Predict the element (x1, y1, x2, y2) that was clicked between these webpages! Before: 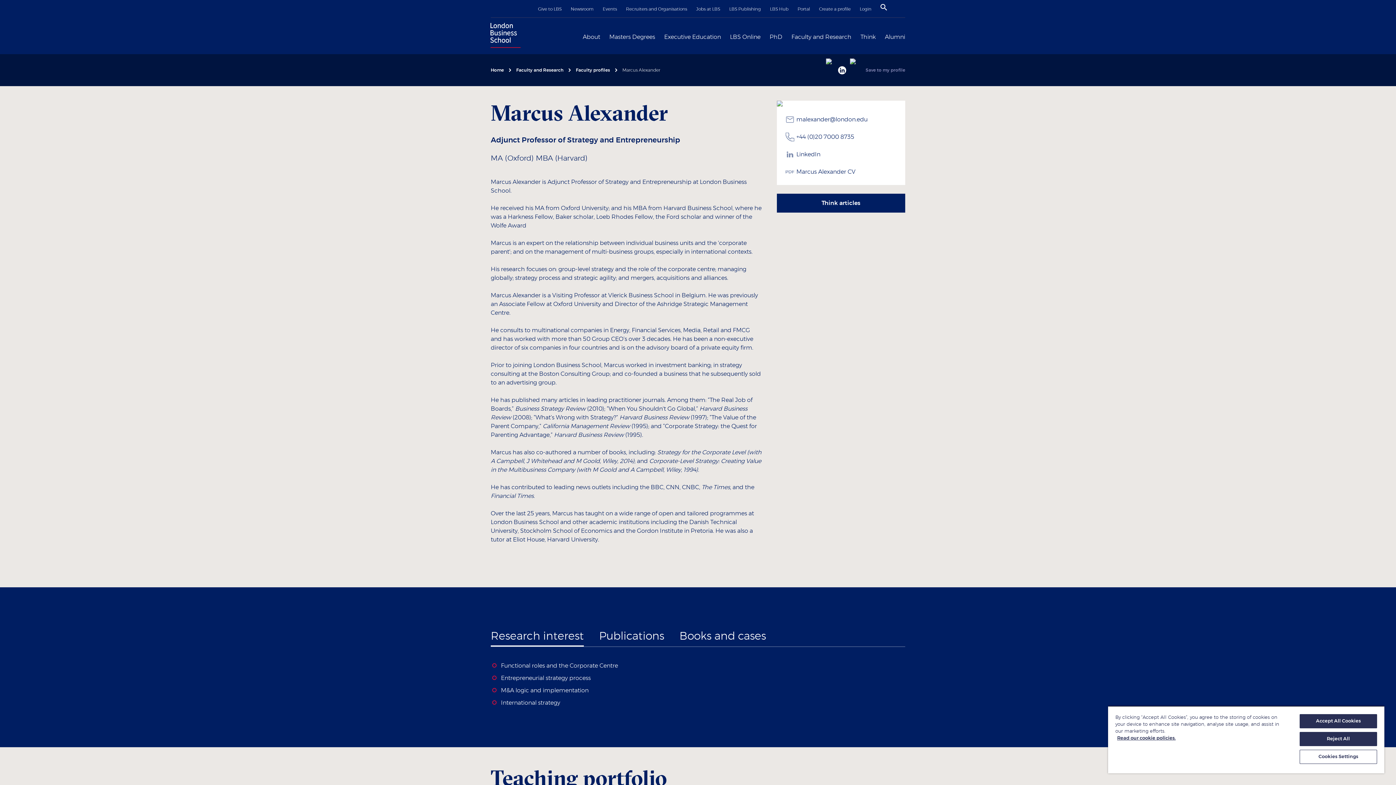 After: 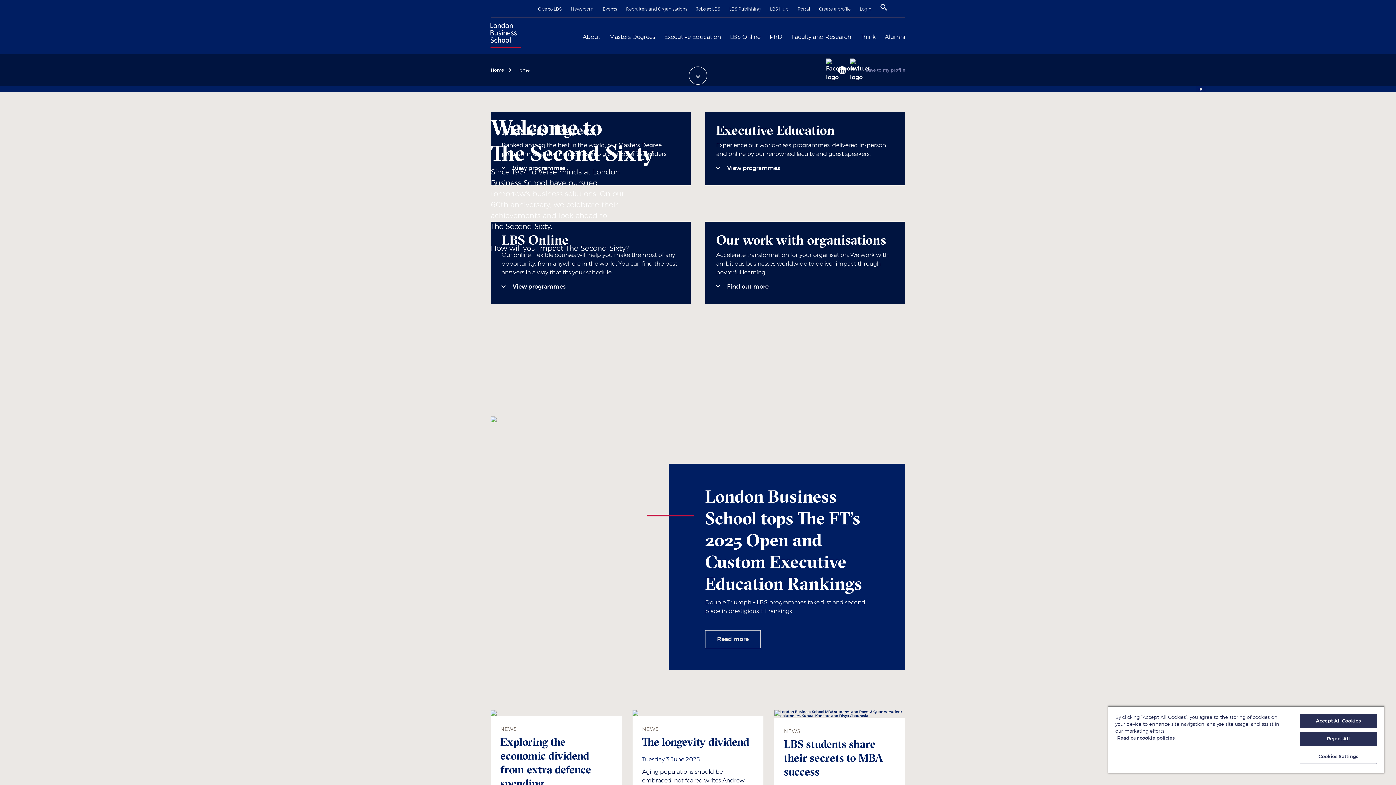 Action: bbox: (487, 19, 520, 53)